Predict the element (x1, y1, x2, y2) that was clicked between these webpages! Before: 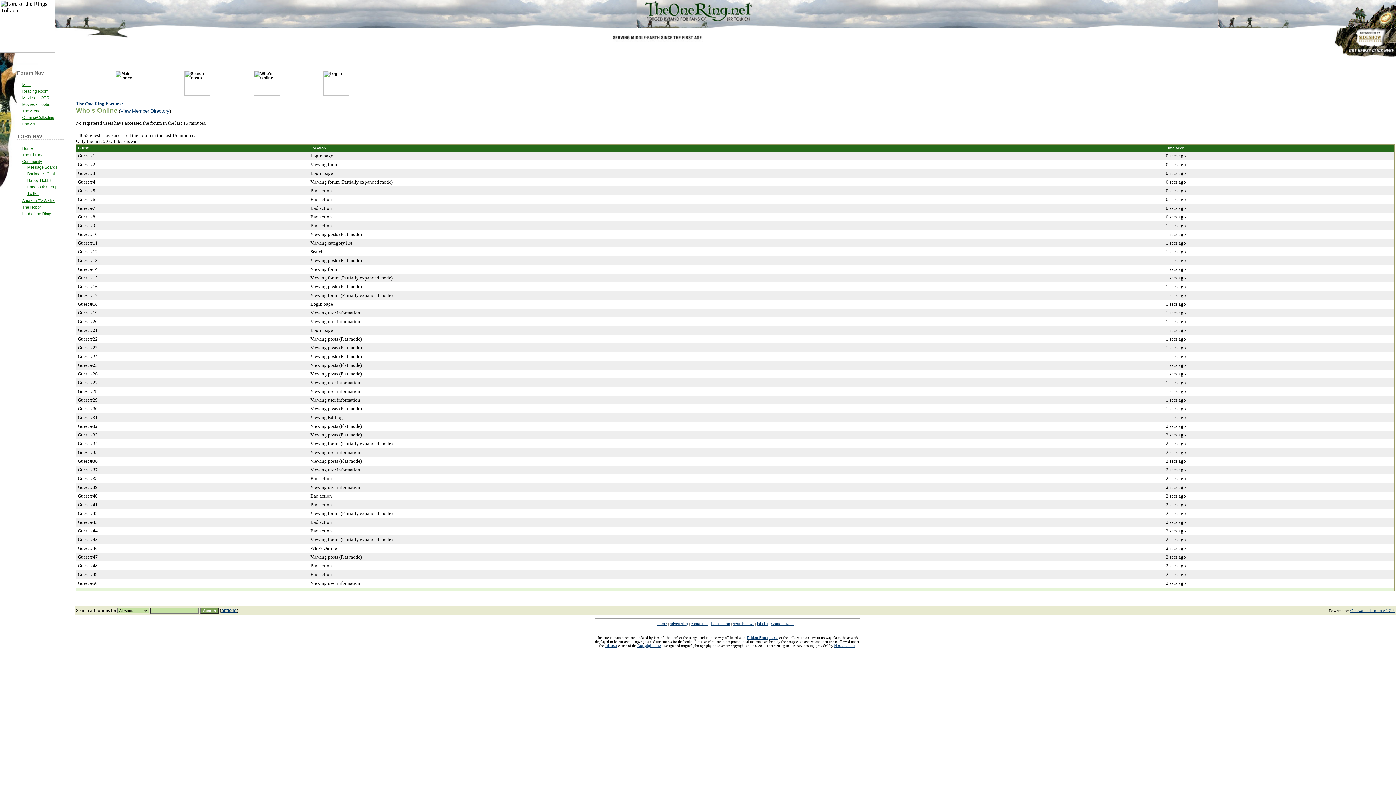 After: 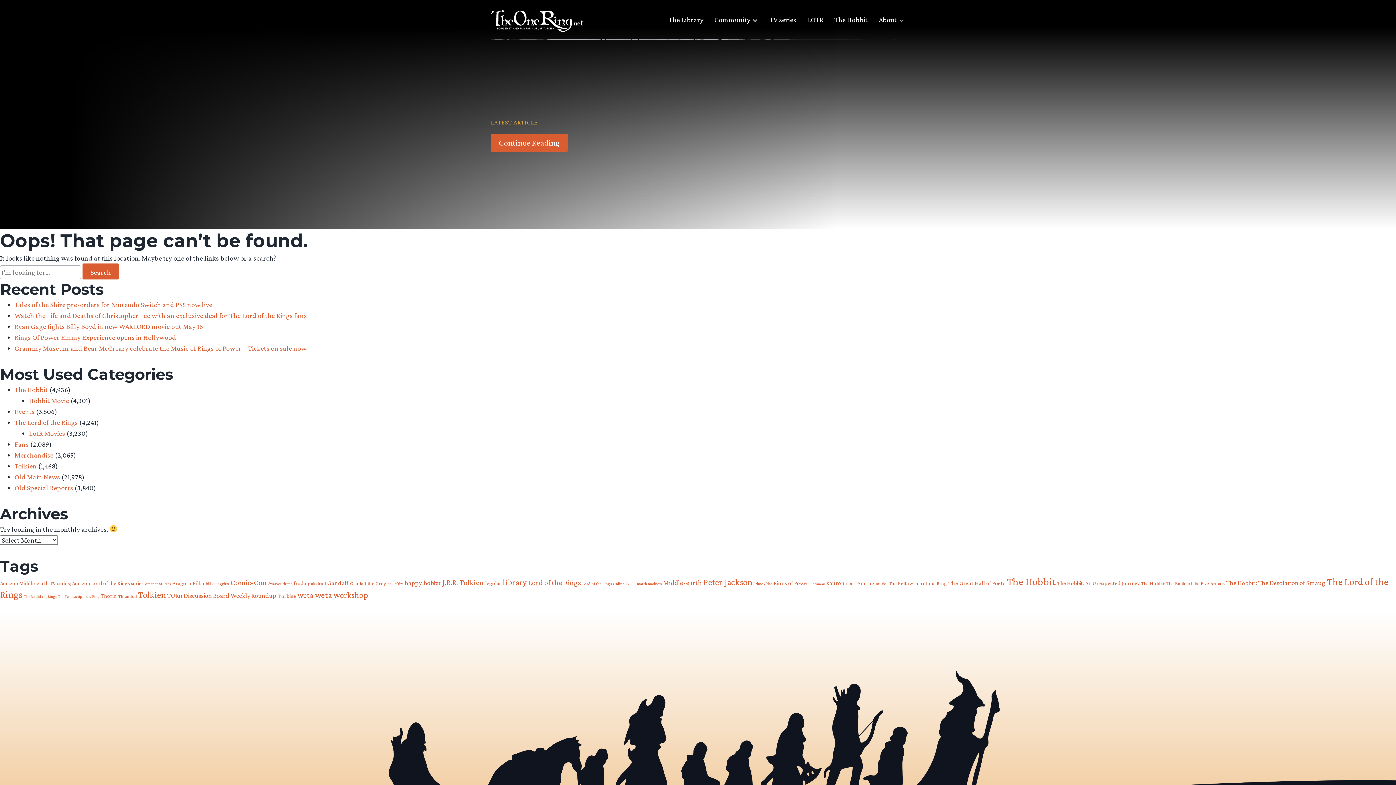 Action: bbox: (733, 622, 754, 626) label: search news